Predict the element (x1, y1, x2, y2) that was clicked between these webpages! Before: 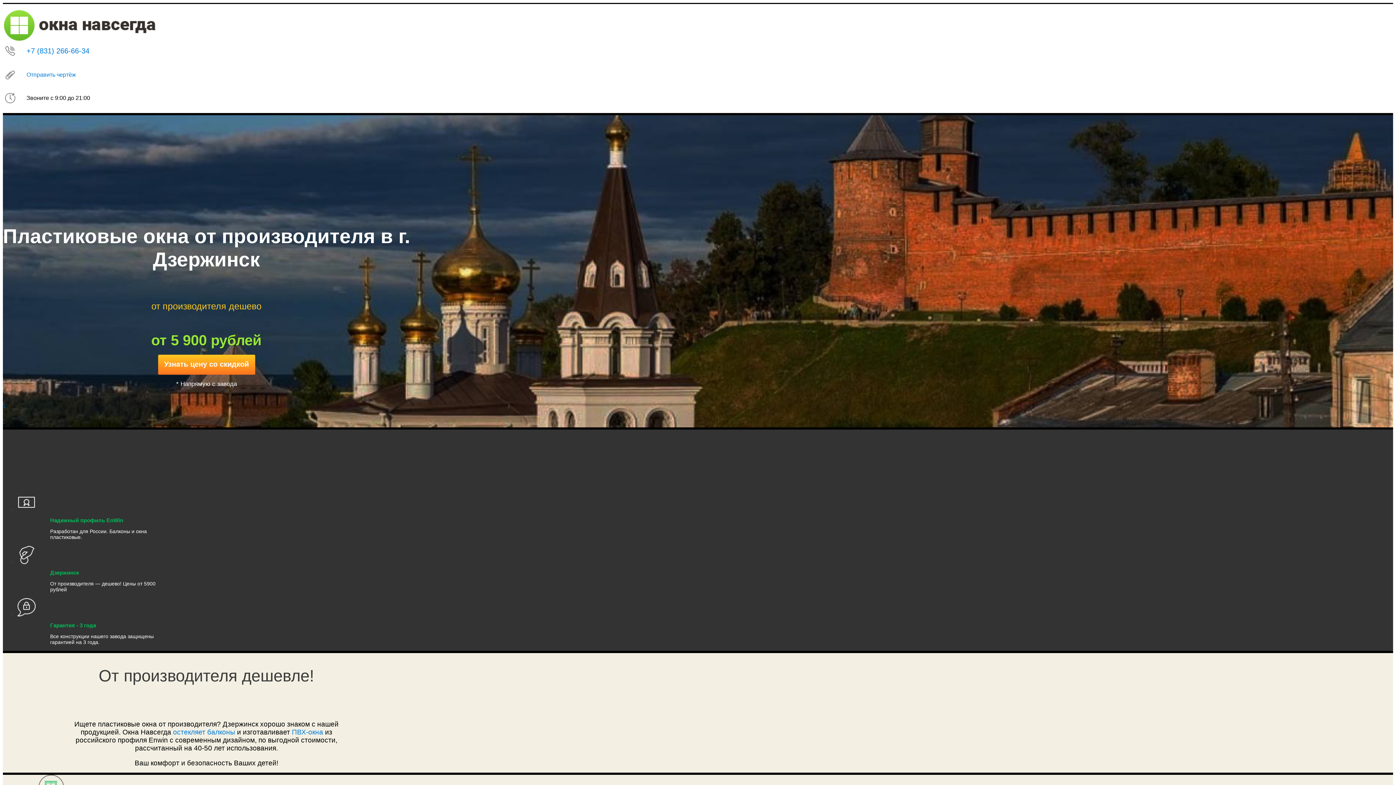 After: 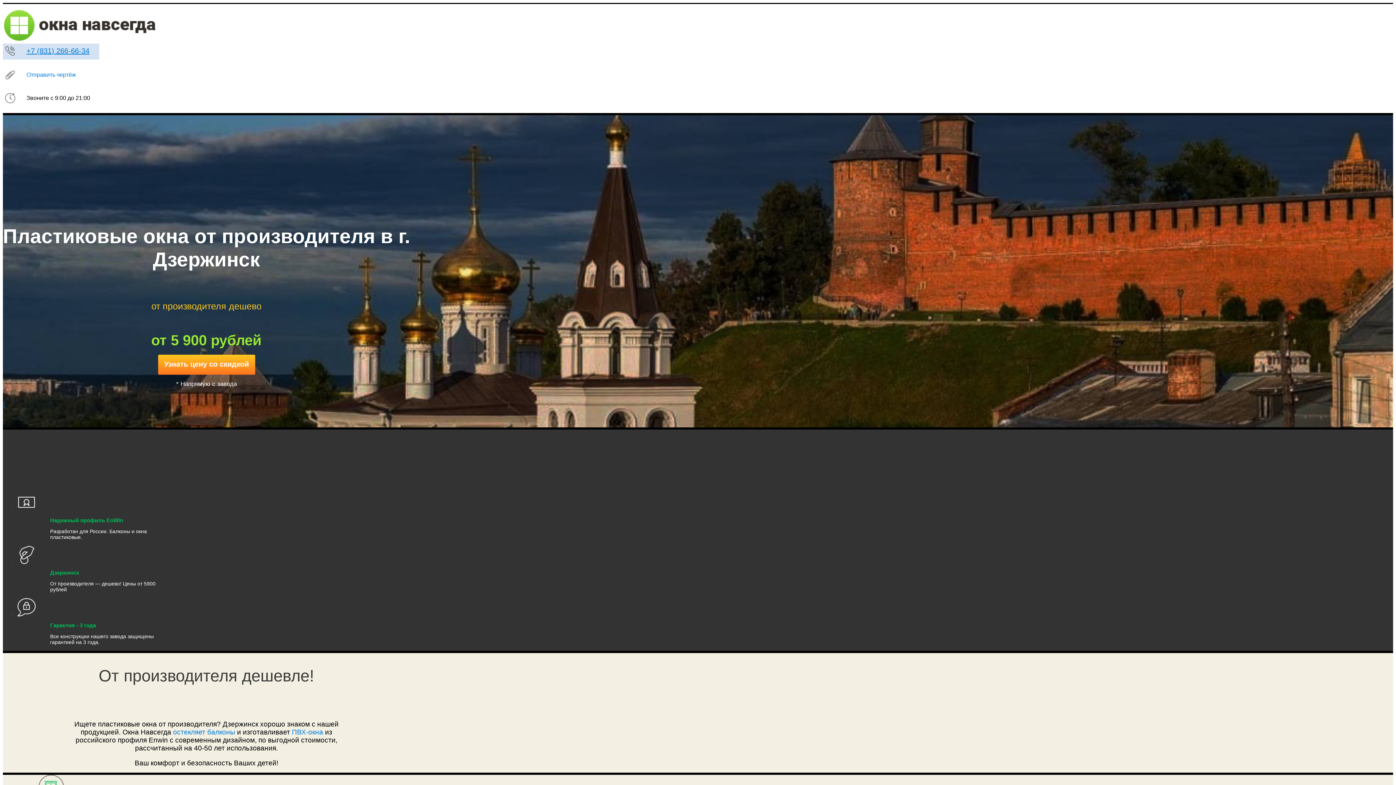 Action: bbox: (26, 46, 89, 54) label: +7 (831) 266-66-34